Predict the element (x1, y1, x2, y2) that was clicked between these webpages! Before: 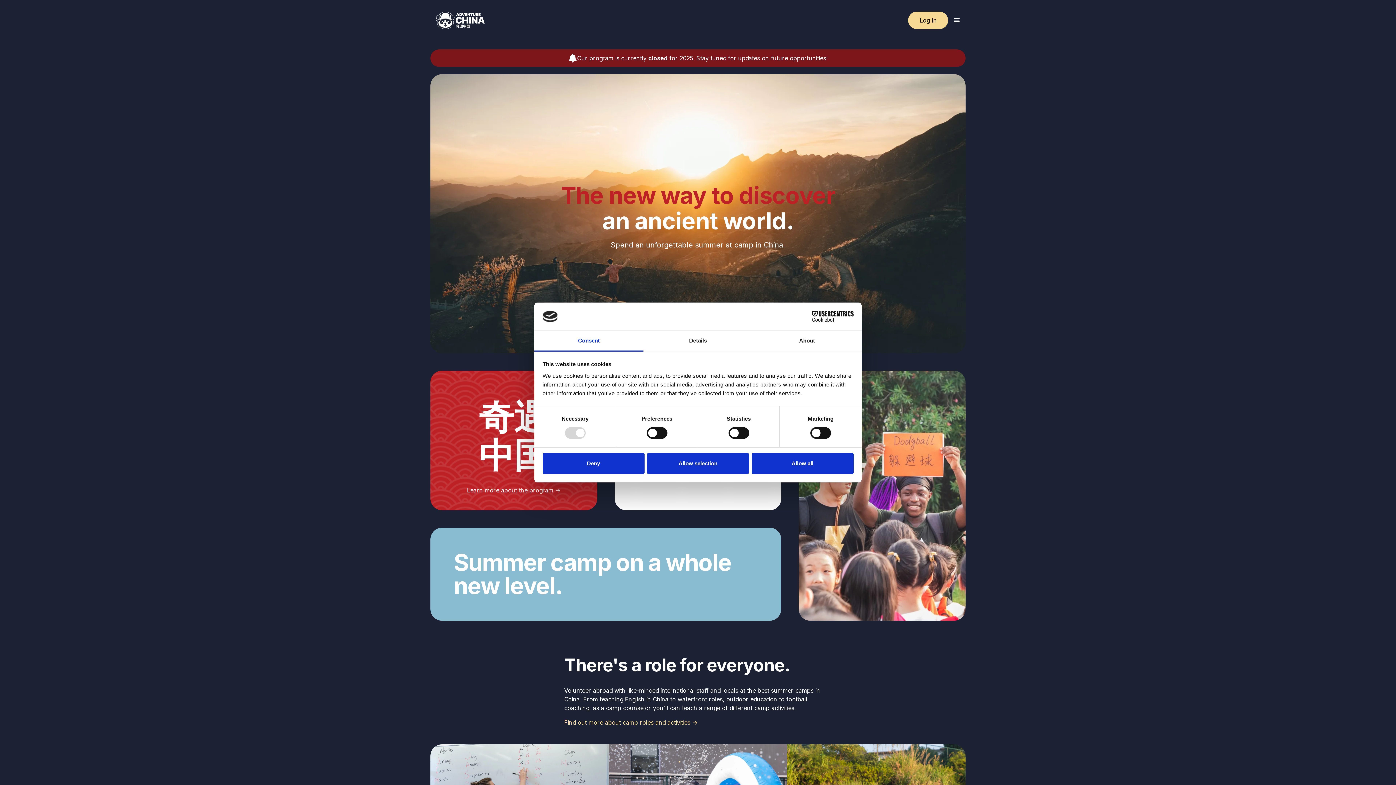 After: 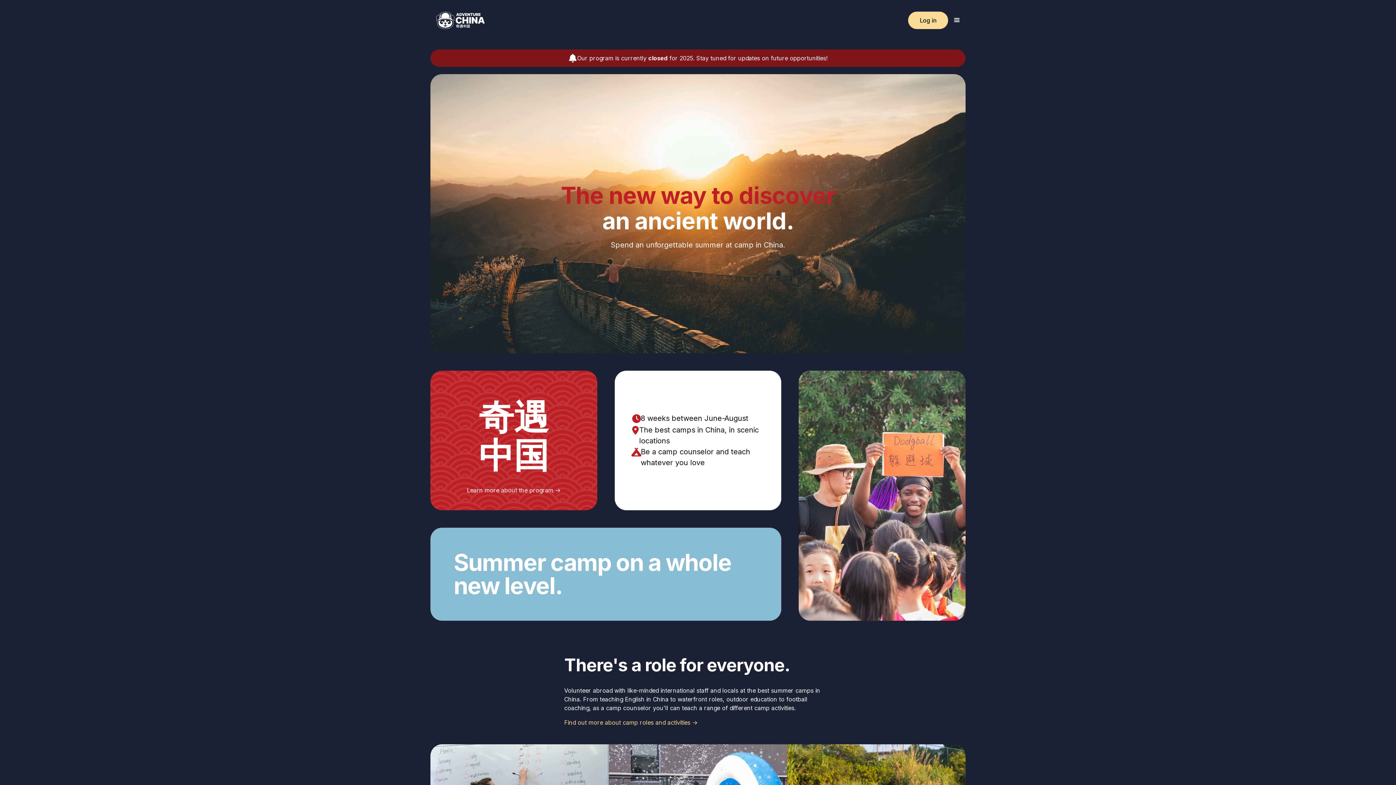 Action: label: Allow all bbox: (751, 453, 853, 474)